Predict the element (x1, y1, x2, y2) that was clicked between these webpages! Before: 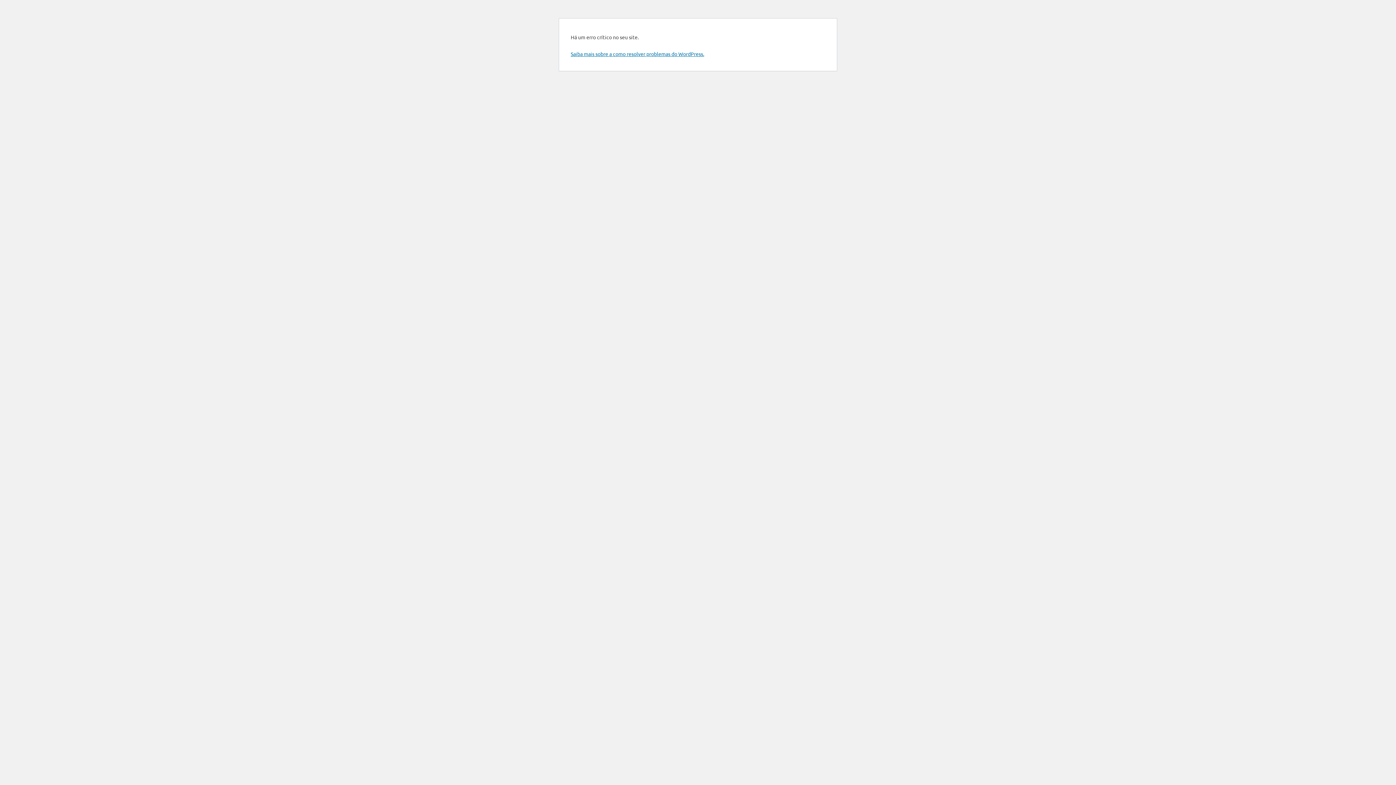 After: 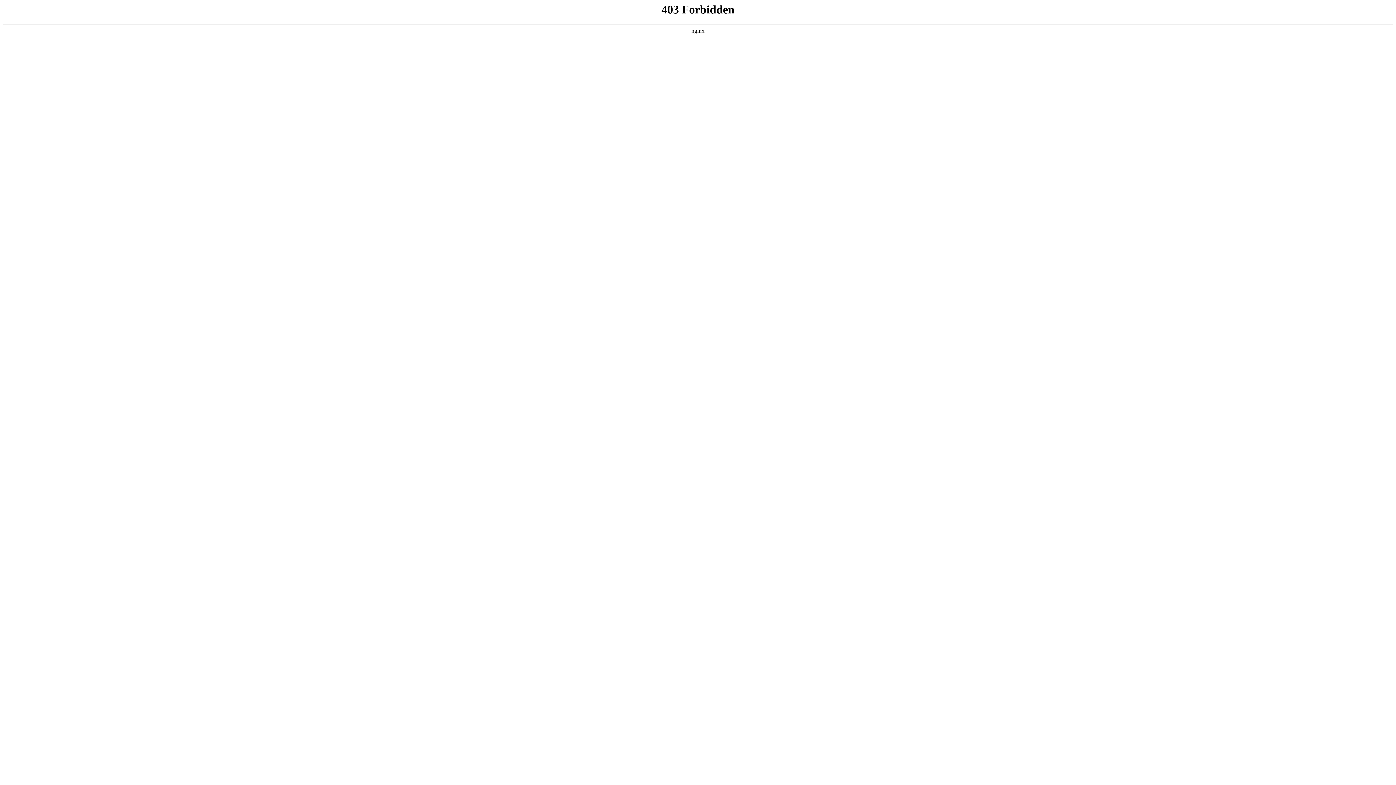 Action: bbox: (570, 50, 704, 57) label: Saiba mais sobre a como resolver problemas do WordPress.